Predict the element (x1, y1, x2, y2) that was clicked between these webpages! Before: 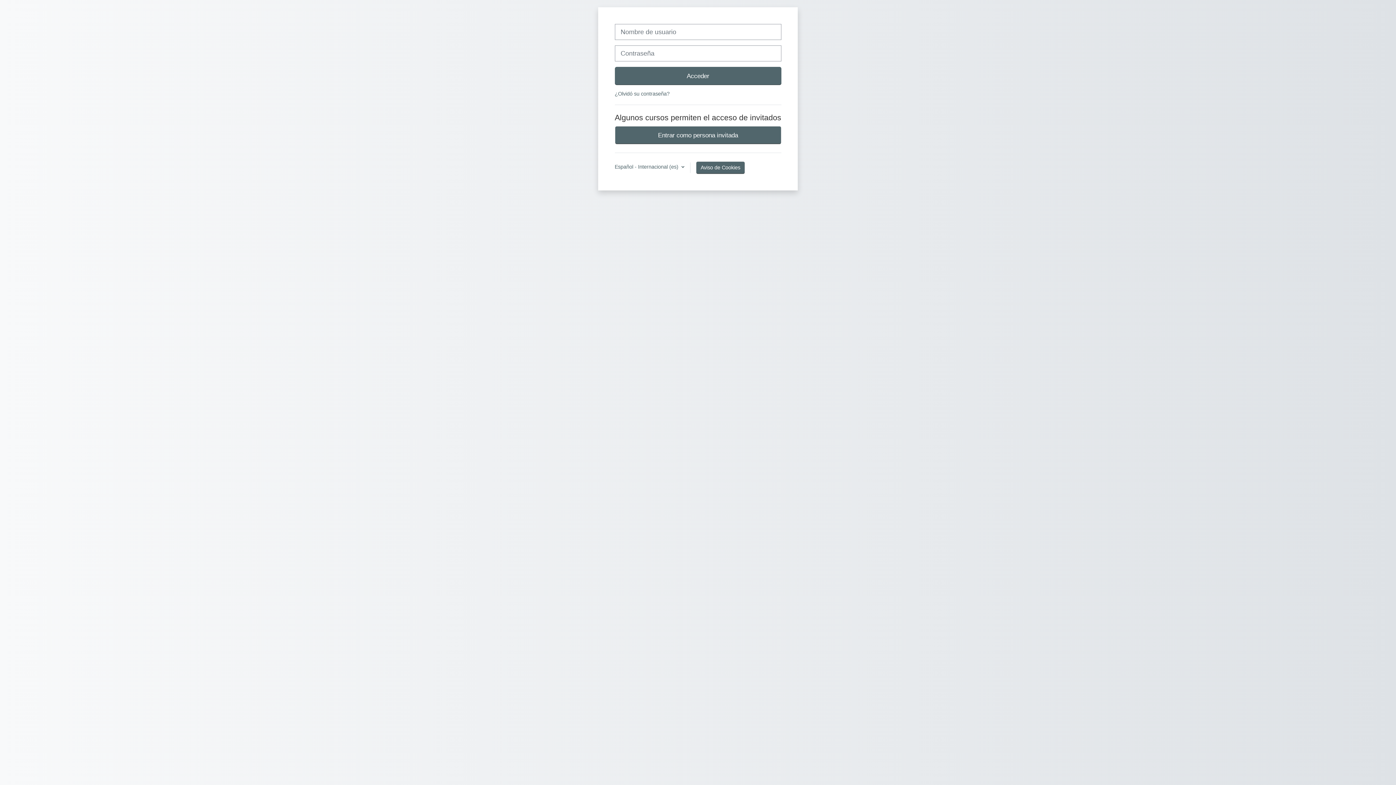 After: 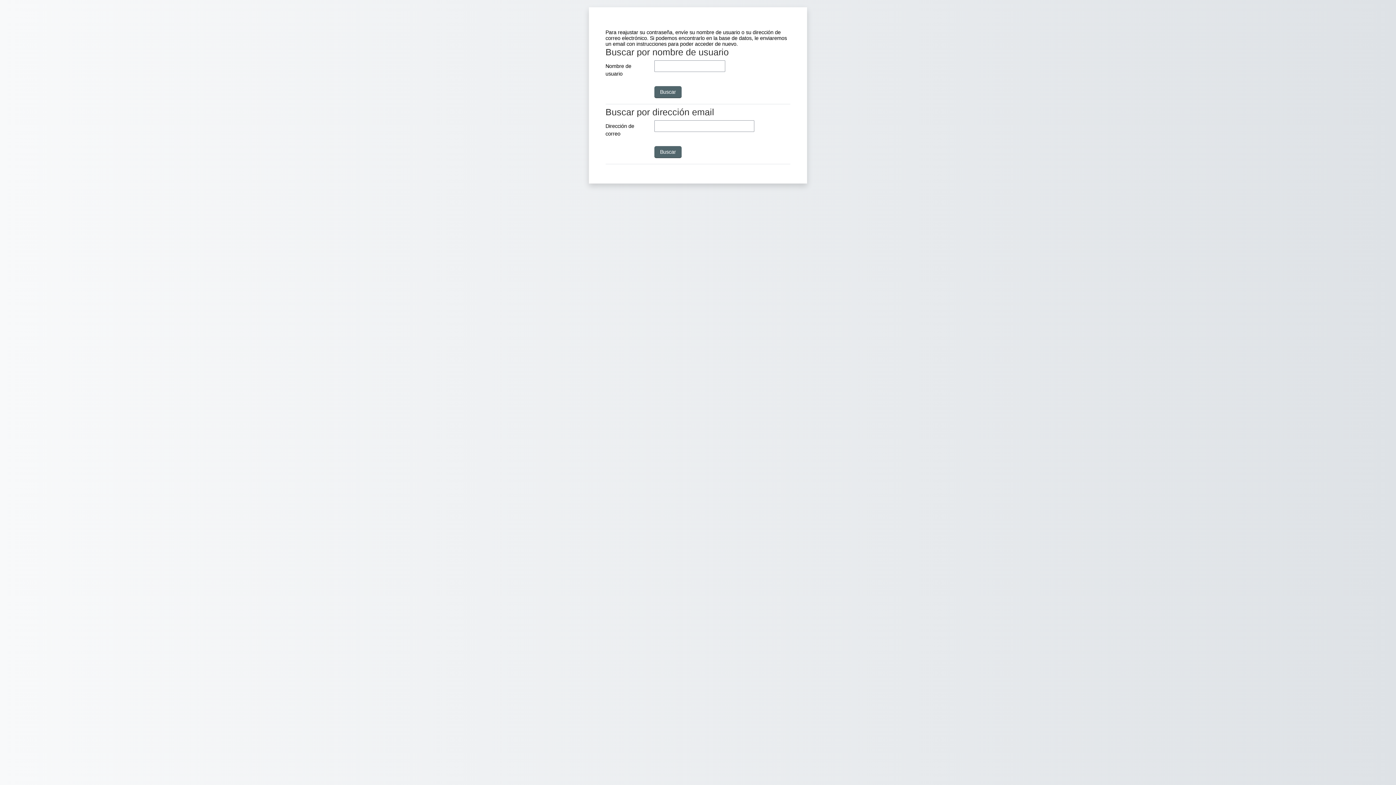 Action: bbox: (614, 90, 669, 96) label: ¿Olvidó su contraseña?